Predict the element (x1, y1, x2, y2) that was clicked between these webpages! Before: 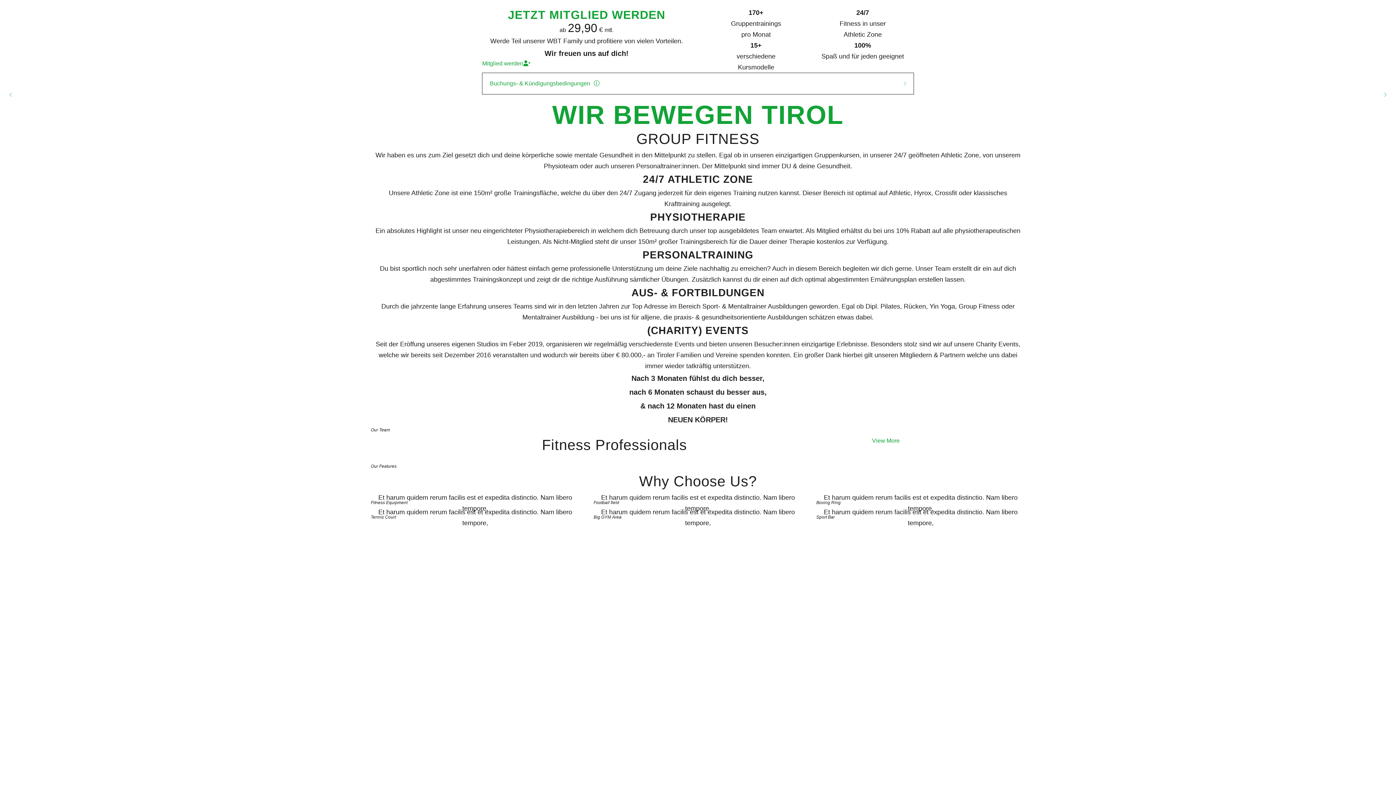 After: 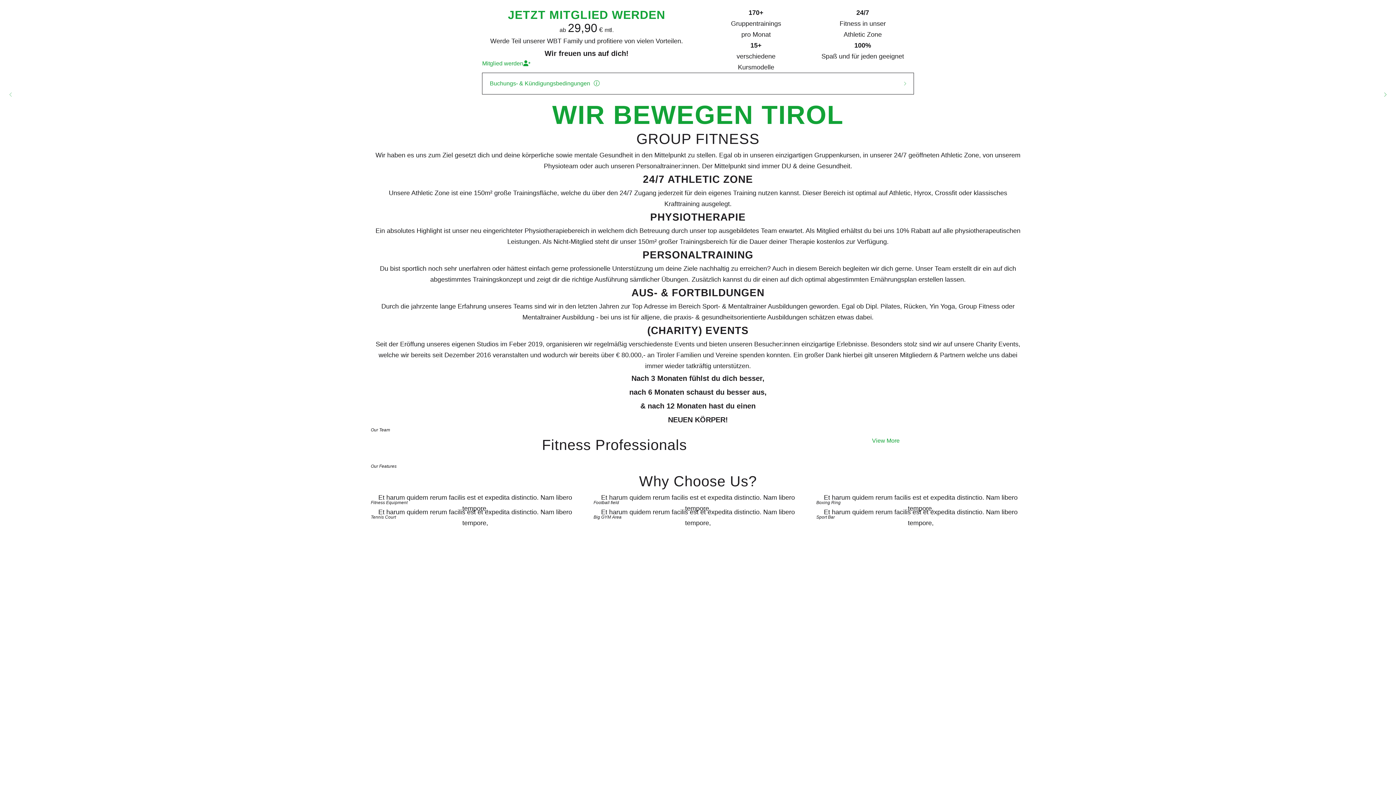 Action: bbox: (7, 90, 14, 98)